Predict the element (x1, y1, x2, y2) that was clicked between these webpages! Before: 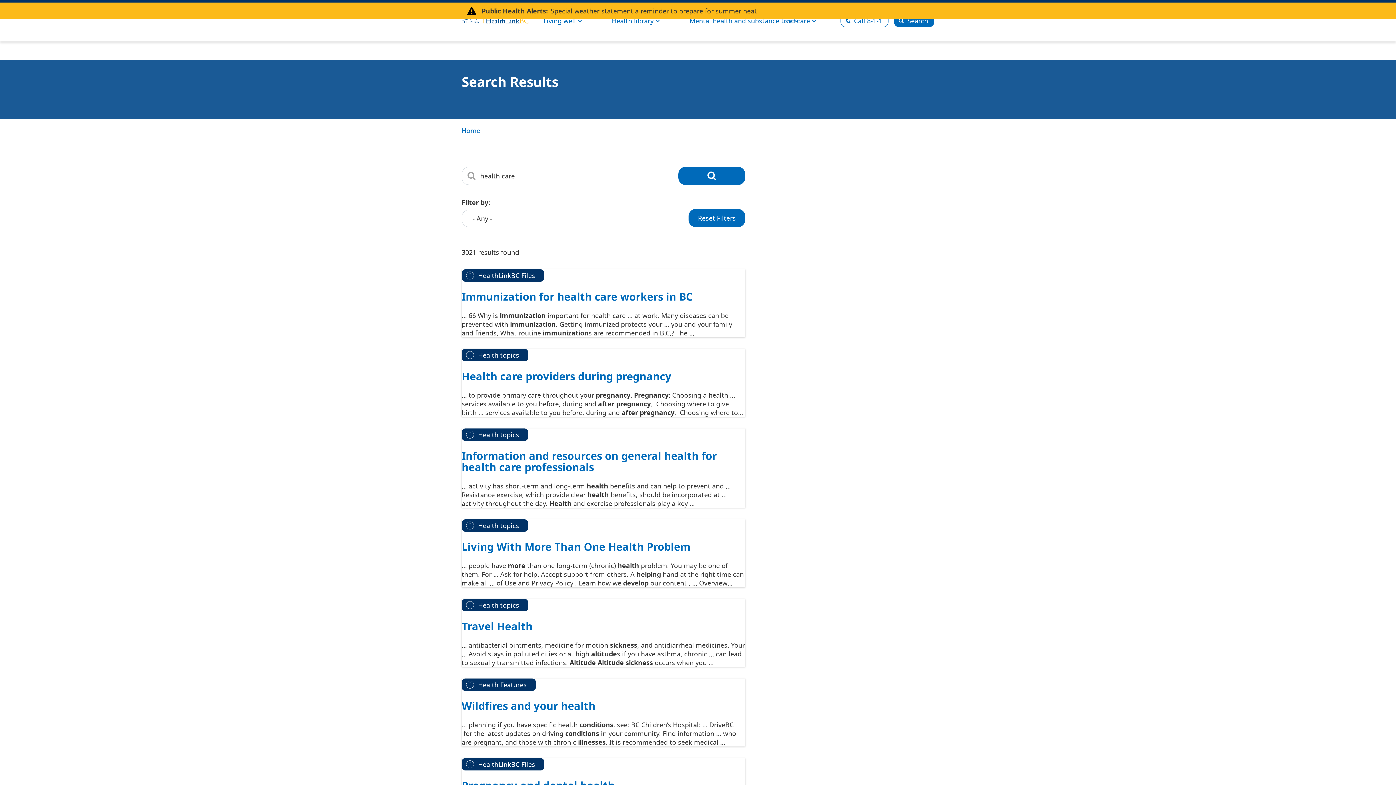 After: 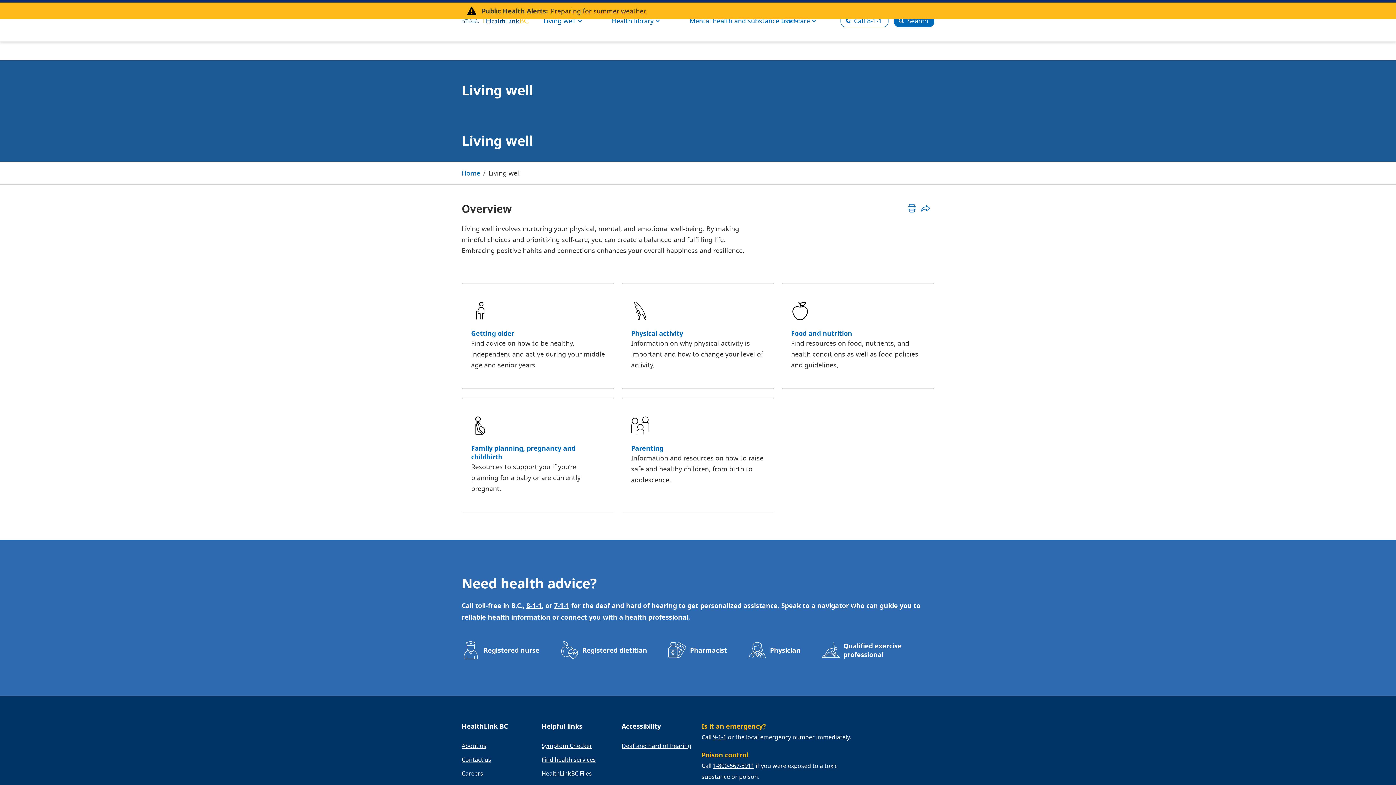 Action: bbox: (538, 0, 587, 41) label: Living well